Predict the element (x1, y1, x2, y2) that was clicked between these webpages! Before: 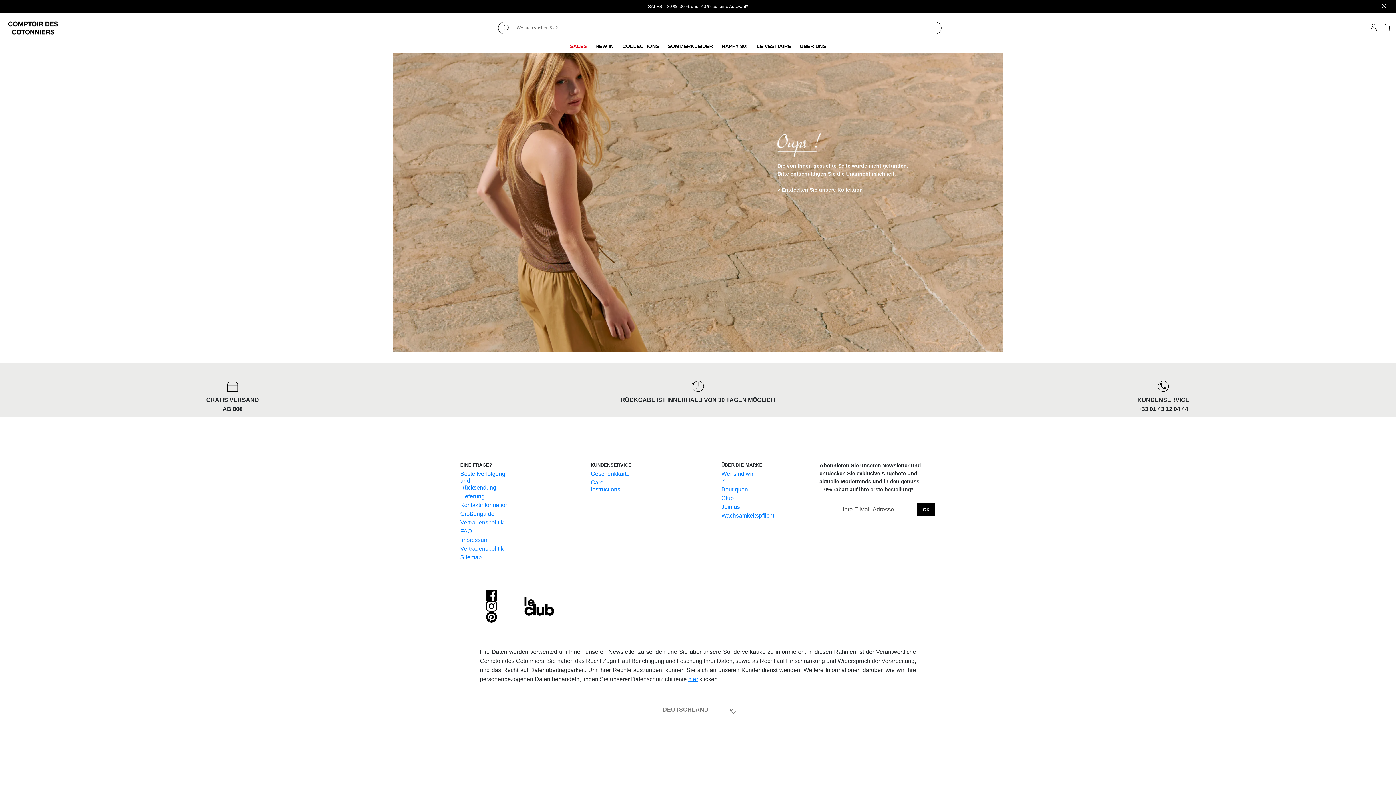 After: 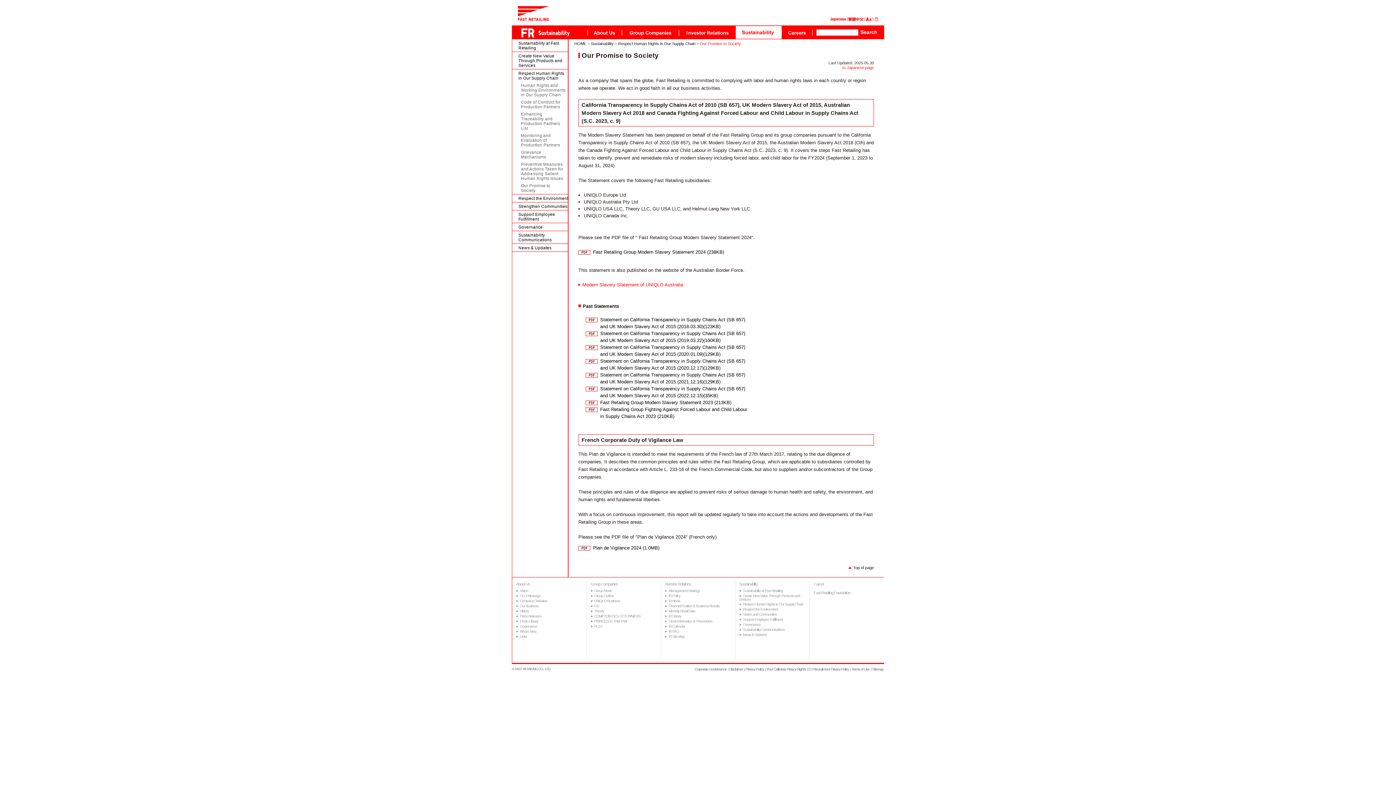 Action: bbox: (721, 512, 774, 518) label: Wachsamkeitspflicht